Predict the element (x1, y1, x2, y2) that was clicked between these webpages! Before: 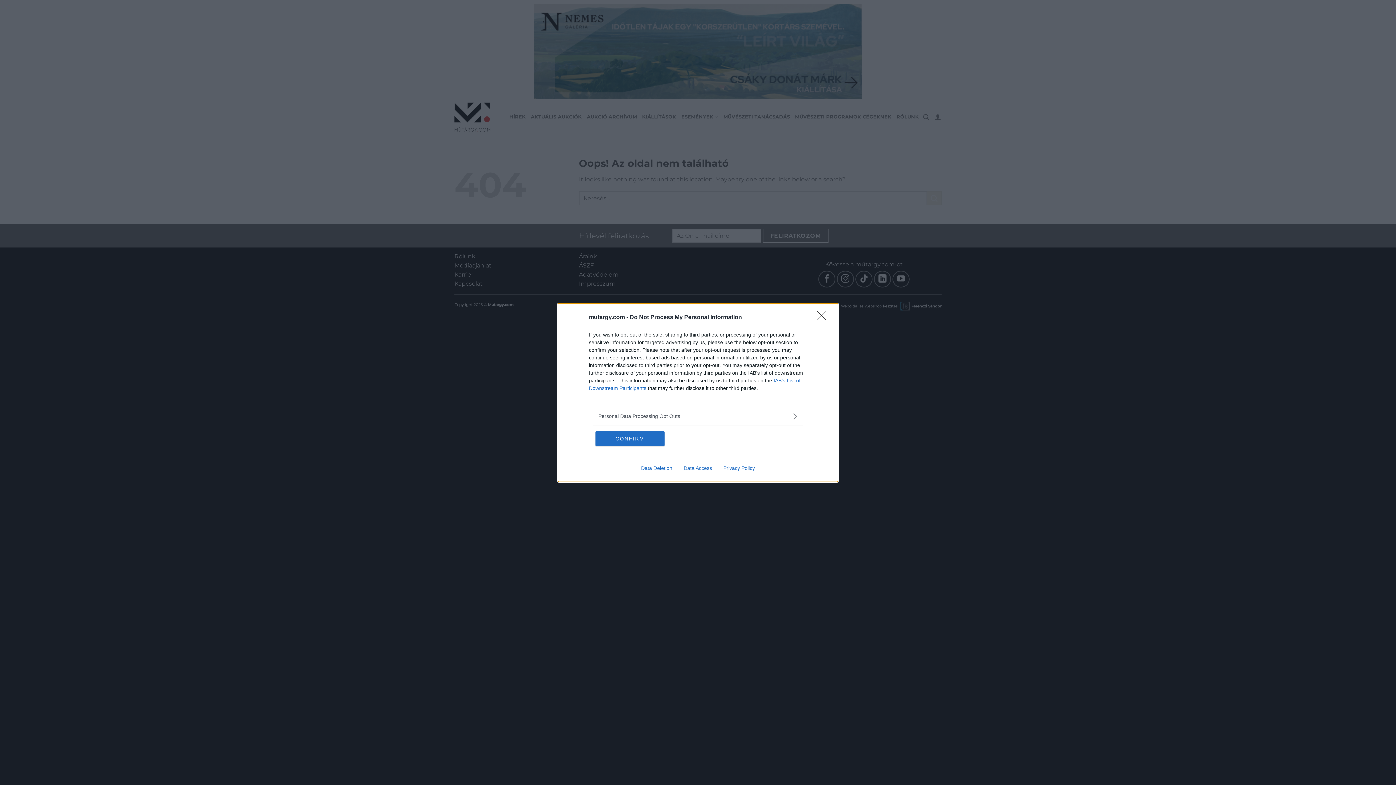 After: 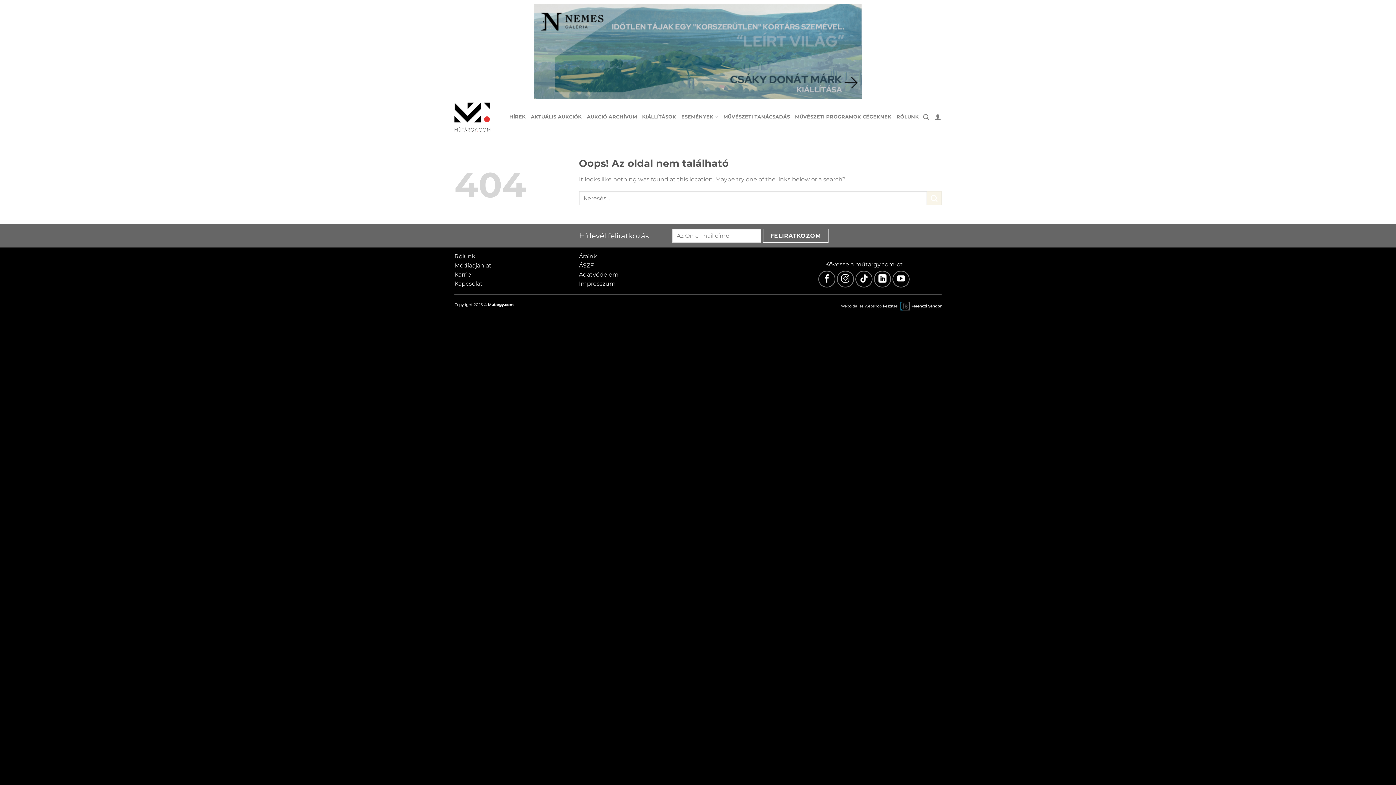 Action: bbox: (817, 310, 830, 324) label: Close